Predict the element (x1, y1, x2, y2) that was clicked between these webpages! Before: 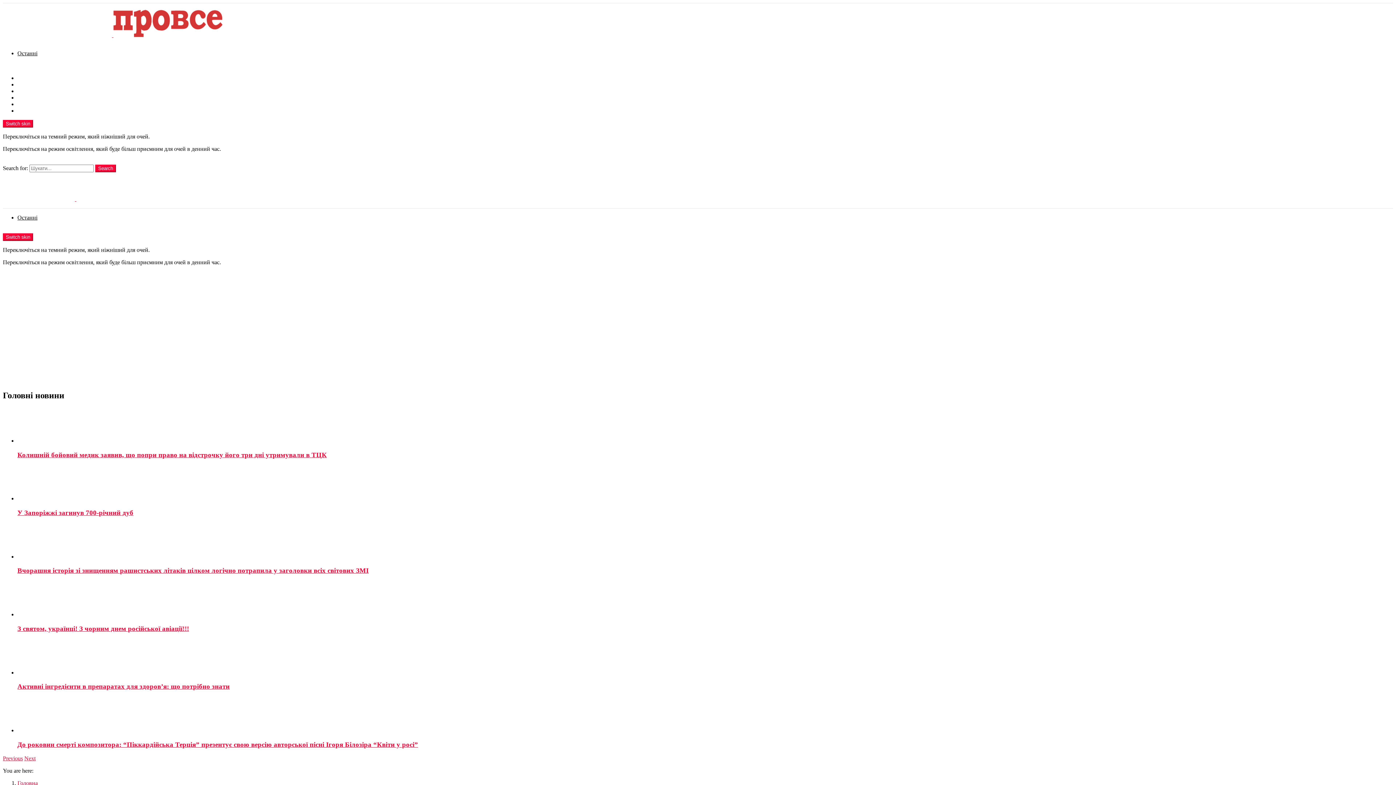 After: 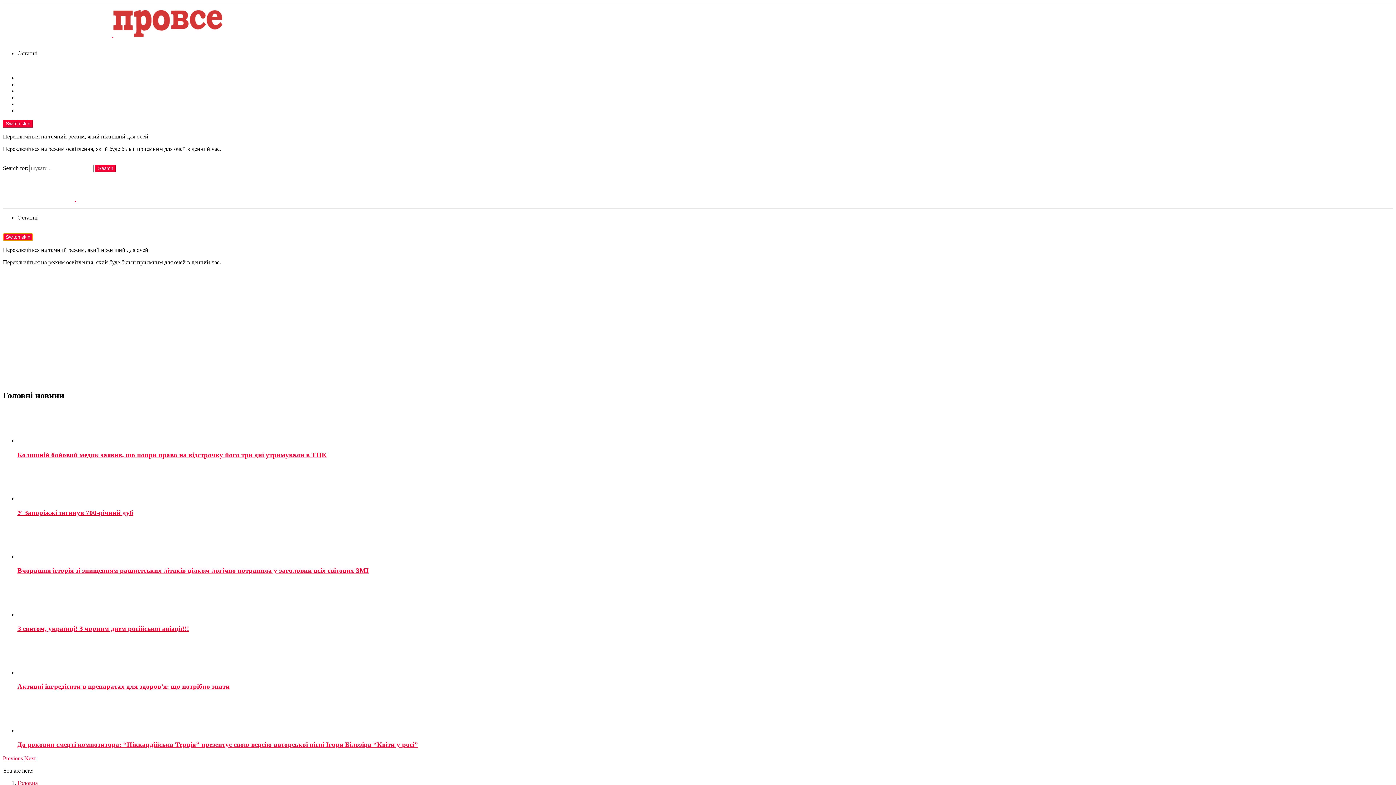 Action: label: Switch skin bbox: (2, 233, 33, 241)